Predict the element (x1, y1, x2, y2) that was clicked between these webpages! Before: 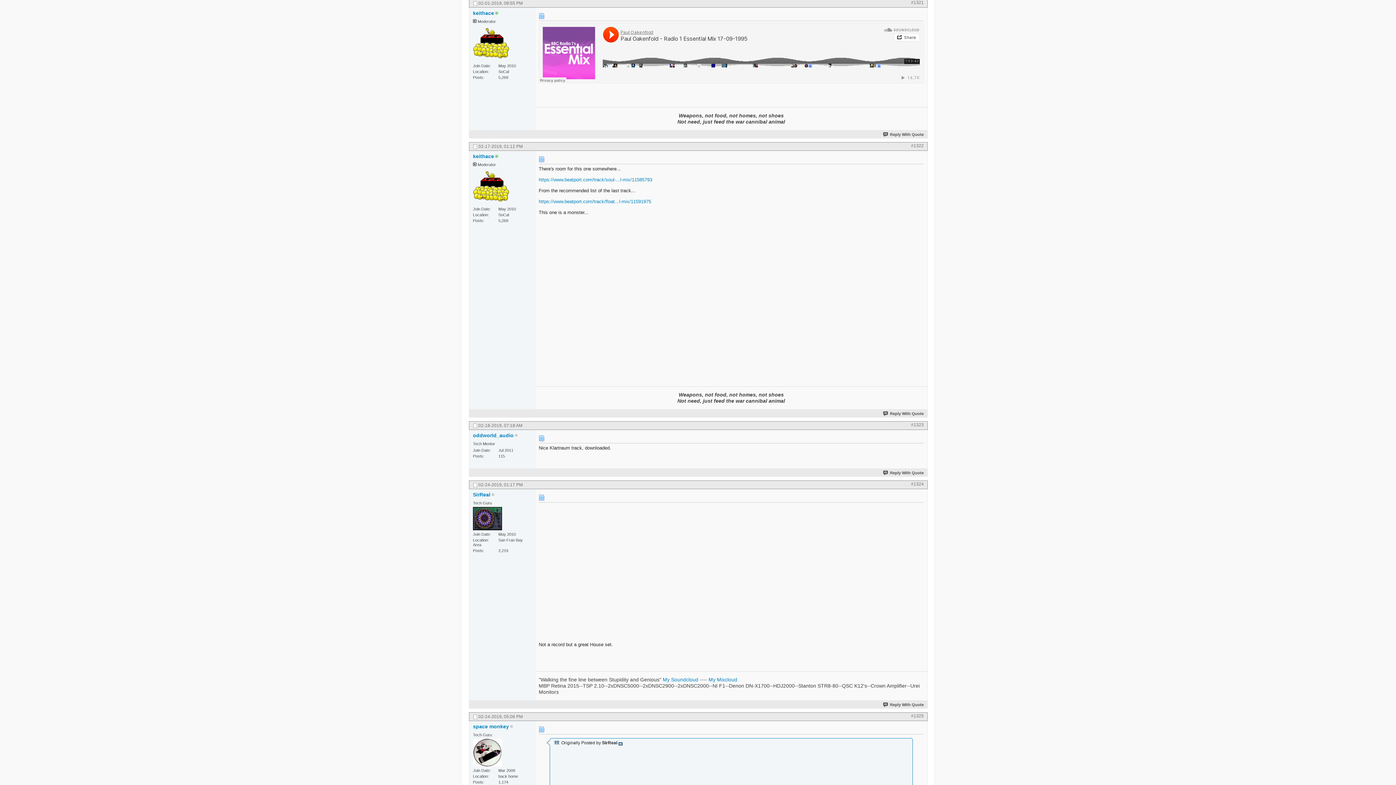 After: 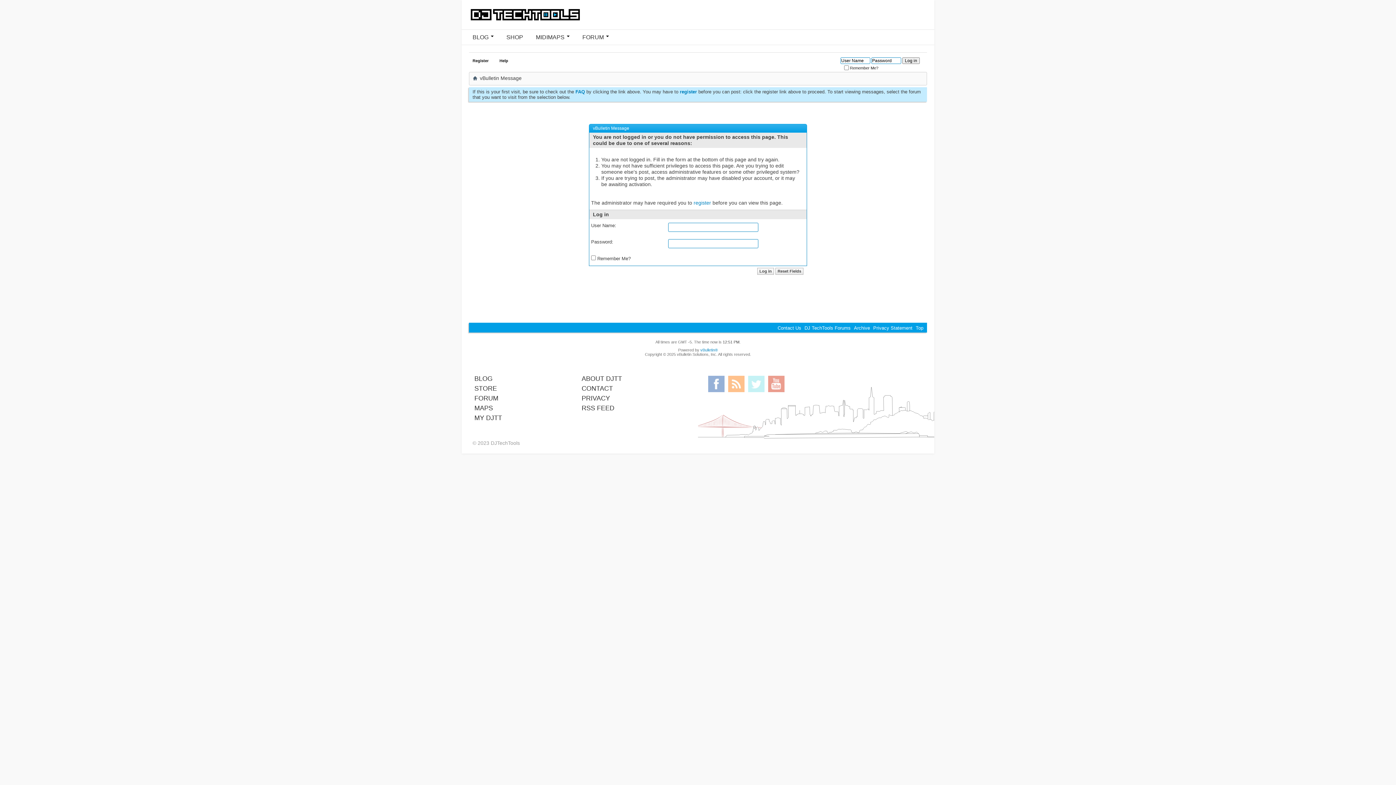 Action: bbox: (882, 471, 924, 475) label: Reply With Quote